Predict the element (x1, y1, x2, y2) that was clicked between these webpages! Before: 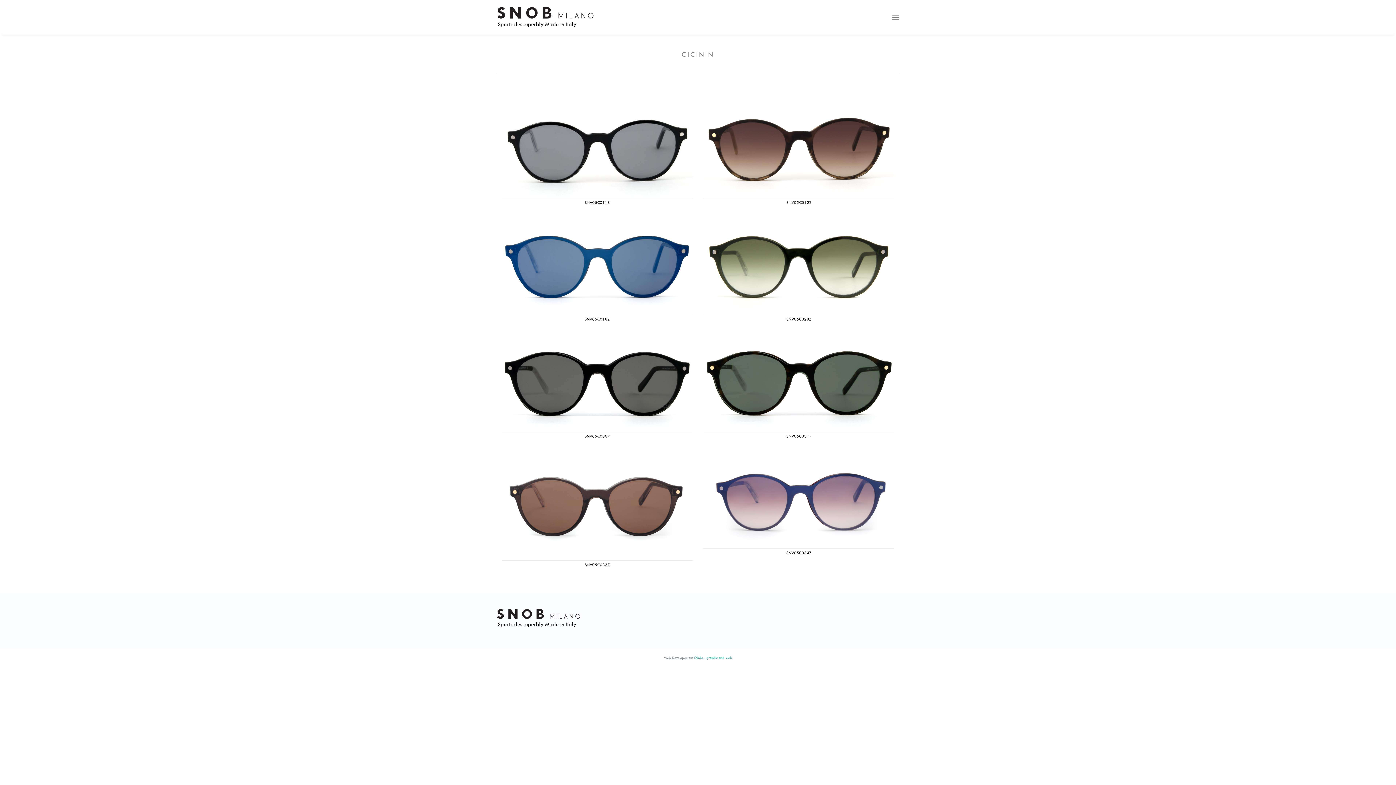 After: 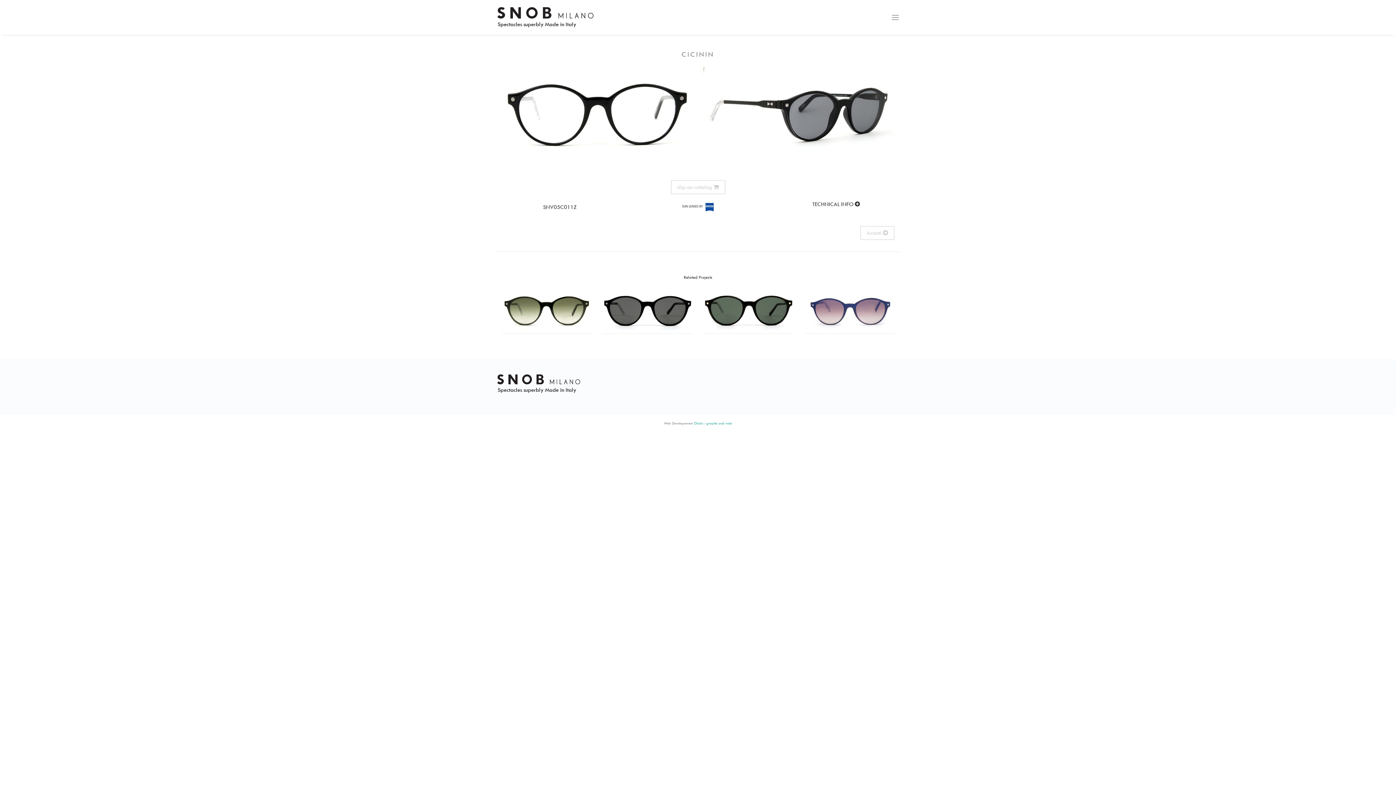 Action: label: SNV05C011Z bbox: (501, 147, 692, 204)